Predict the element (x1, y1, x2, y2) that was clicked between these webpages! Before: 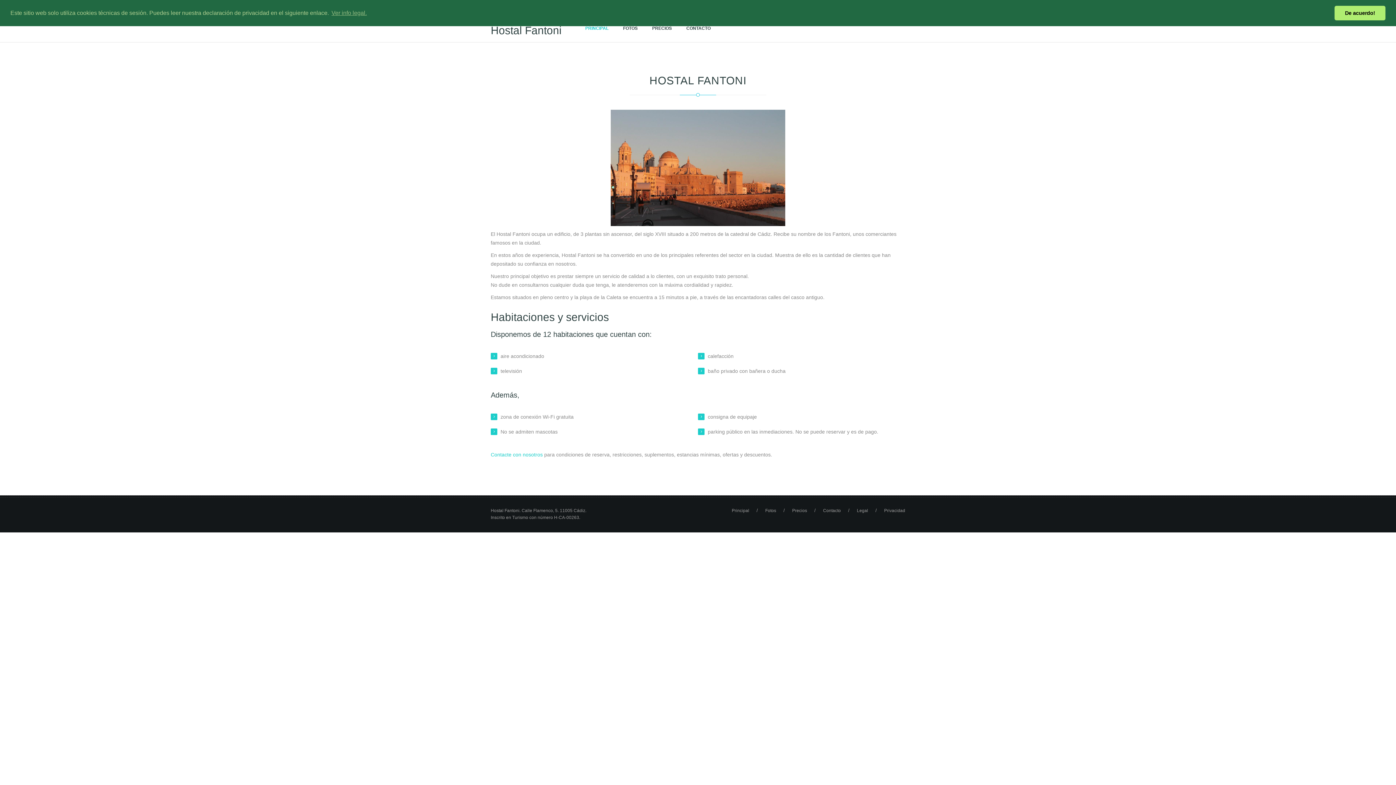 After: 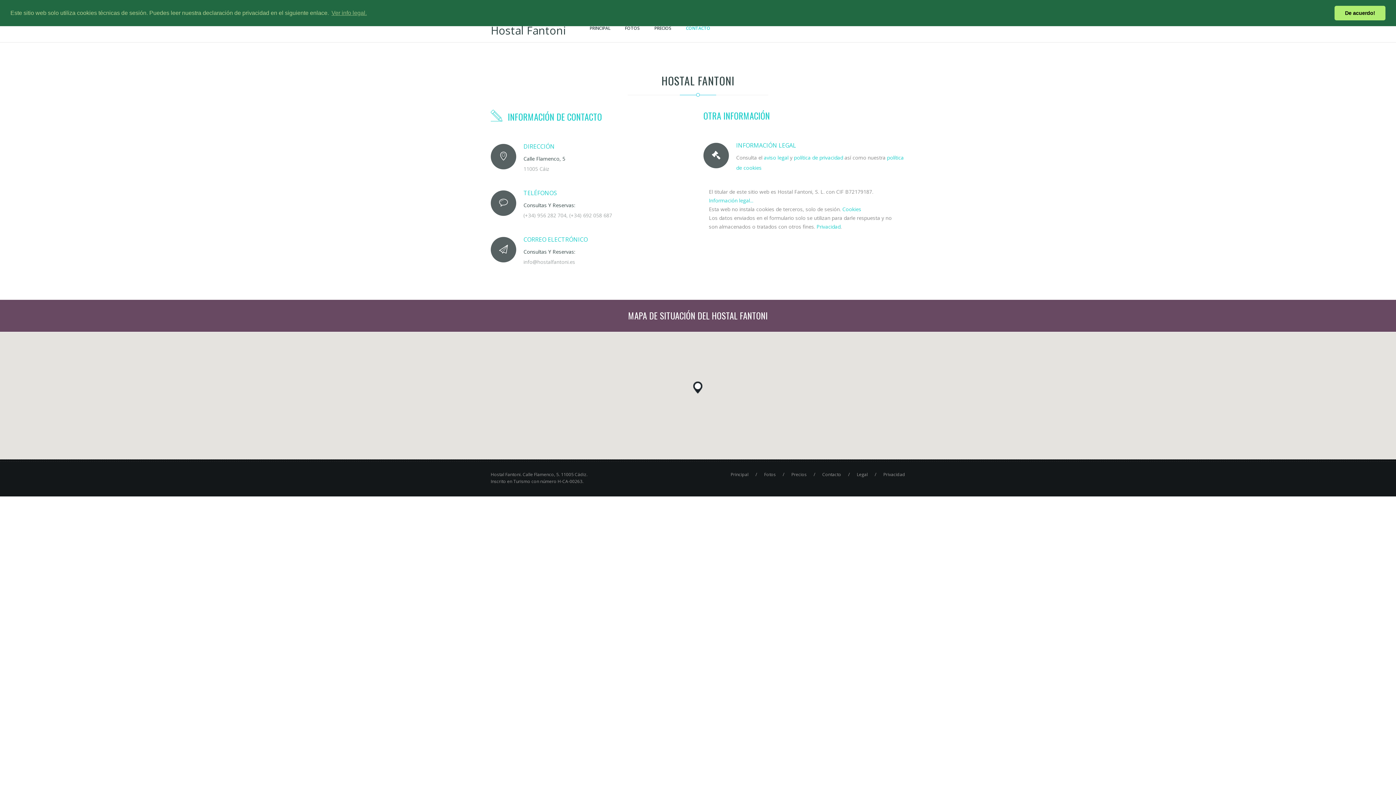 Action: label: Contacte con nosotros bbox: (490, 452, 542, 457)